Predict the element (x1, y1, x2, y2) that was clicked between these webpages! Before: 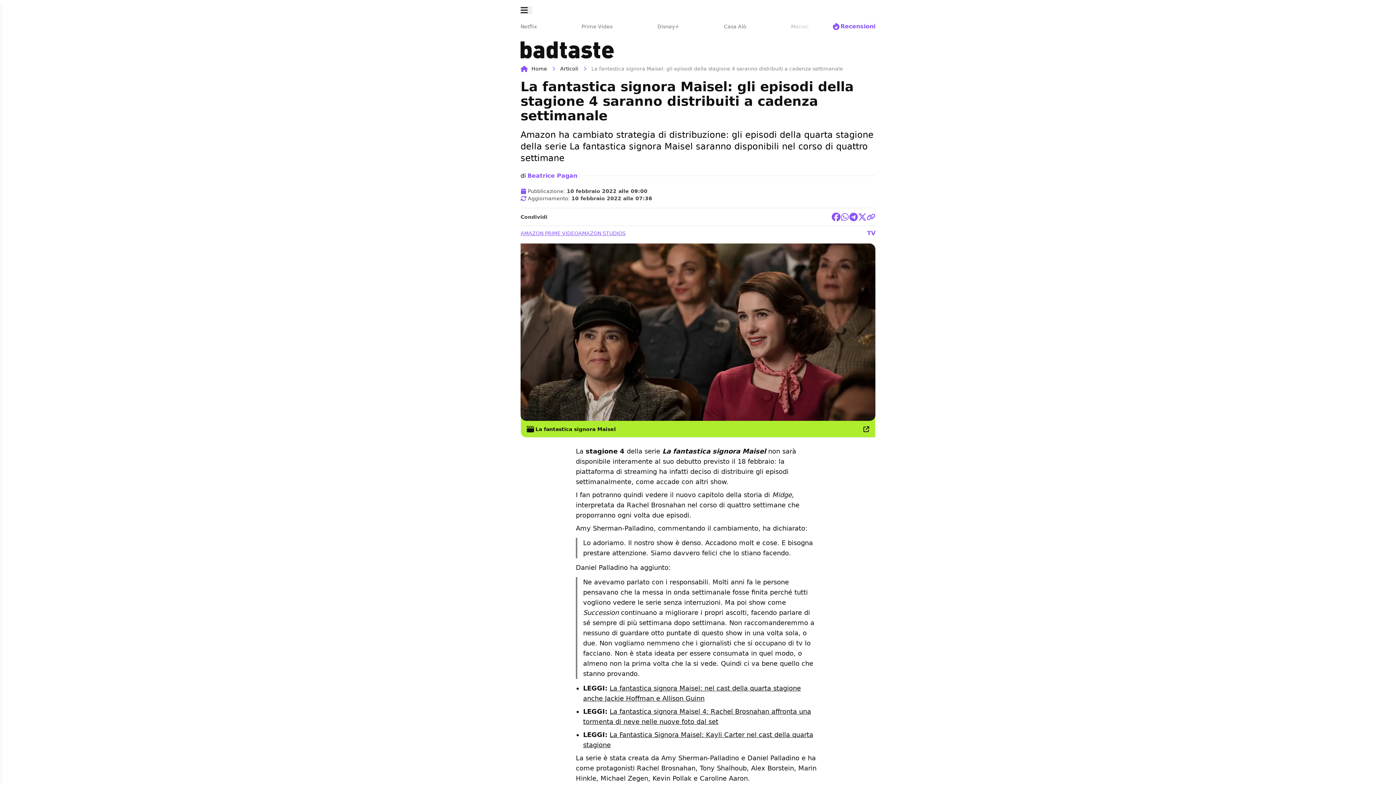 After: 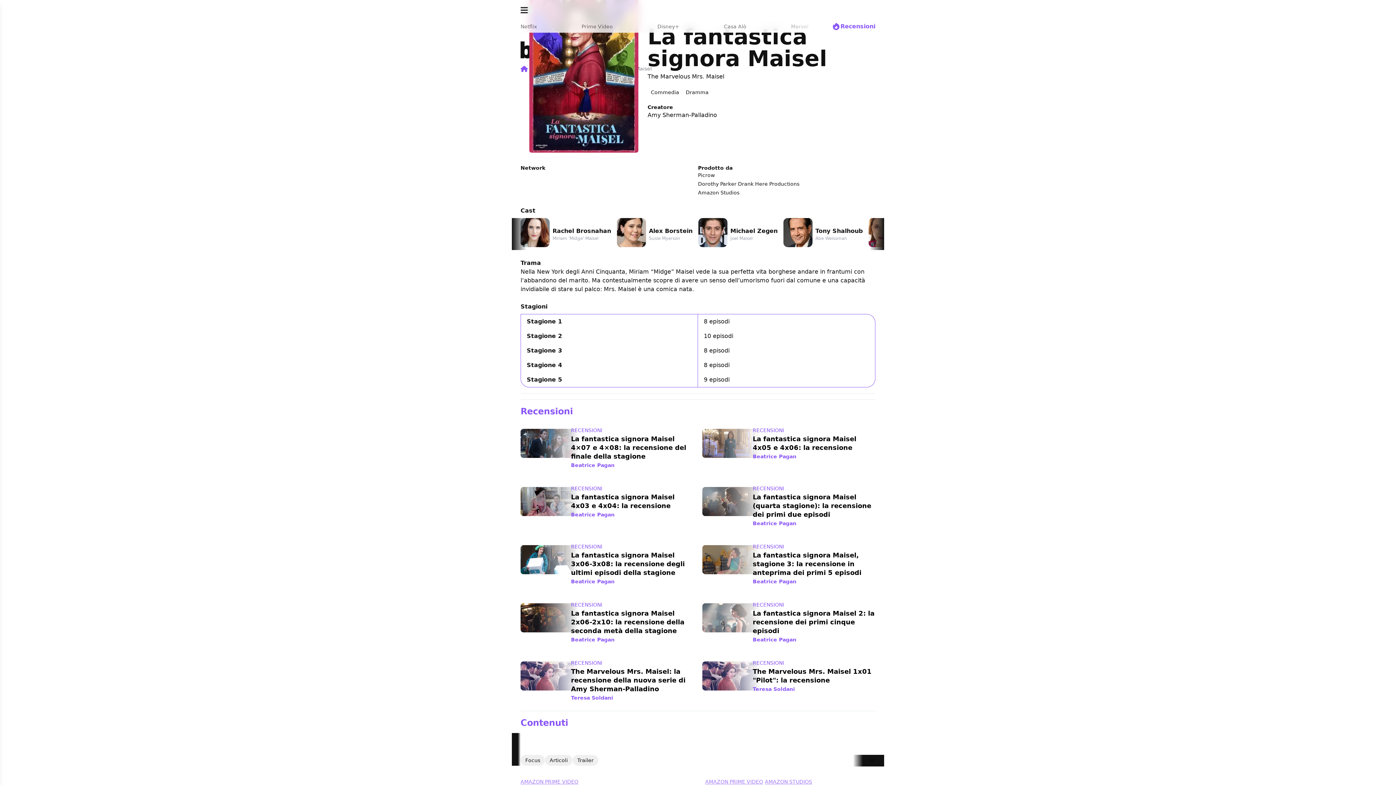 Action: label: La fantastica signora Maisel bbox: (534, 424, 863, 434)